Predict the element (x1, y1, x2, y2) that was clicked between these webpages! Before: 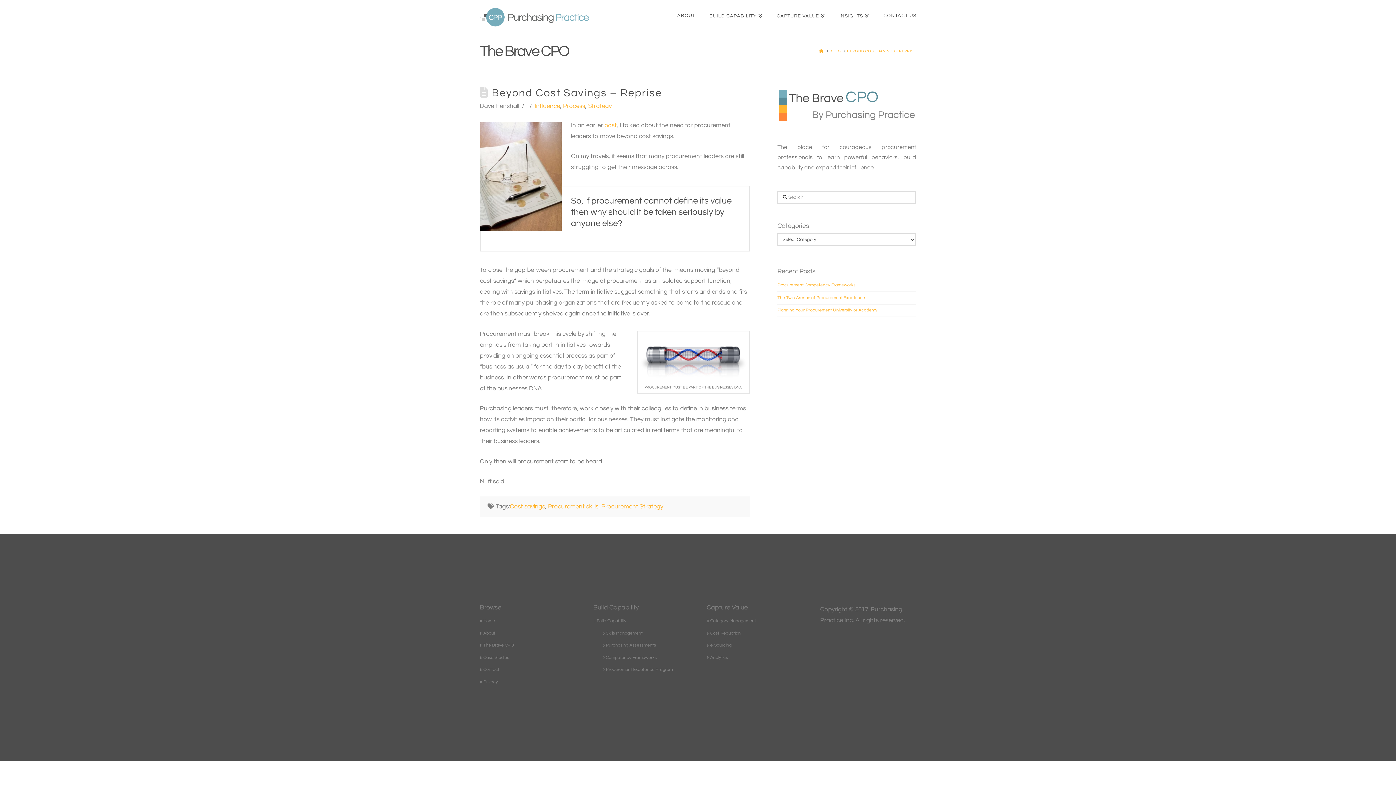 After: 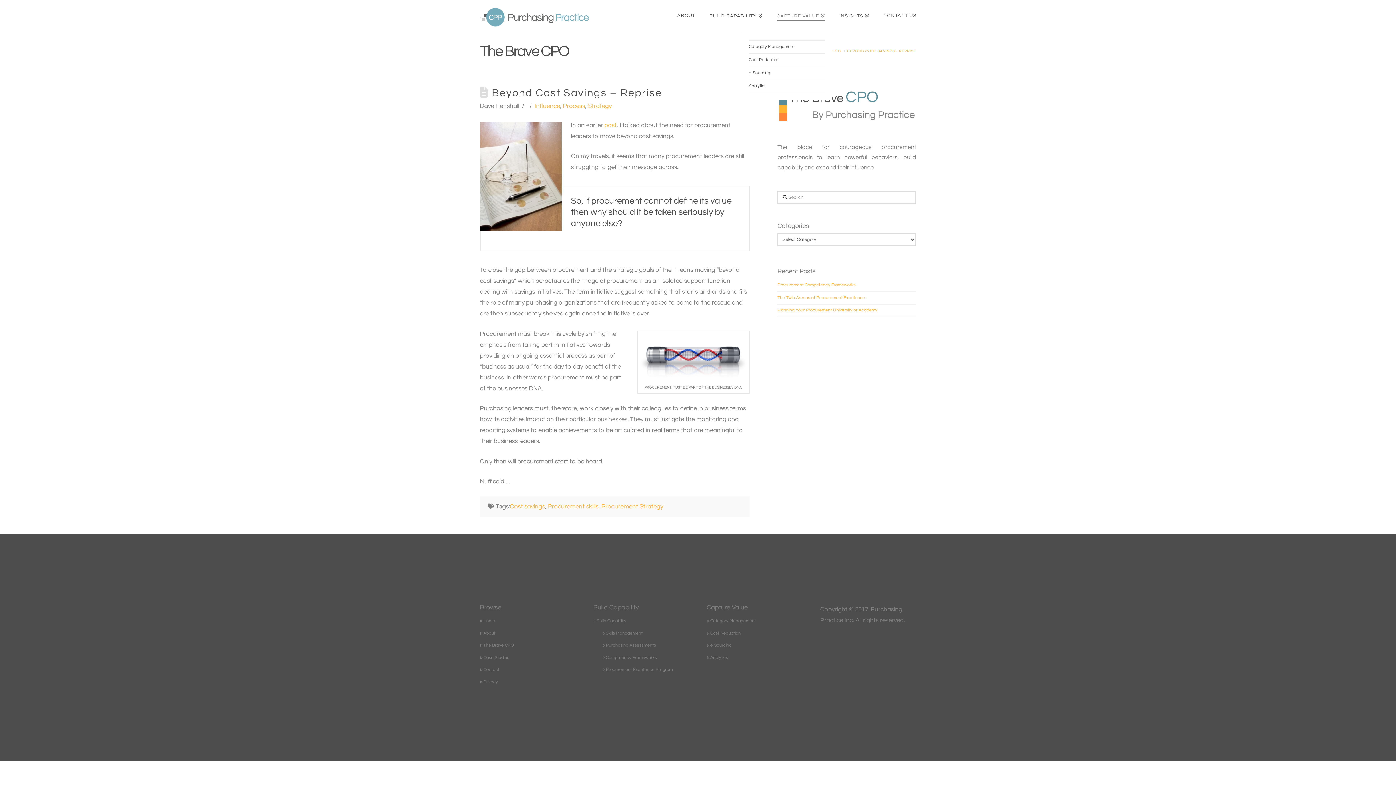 Action: bbox: (769, 0, 832, 32) label: CAPTURE VALUE